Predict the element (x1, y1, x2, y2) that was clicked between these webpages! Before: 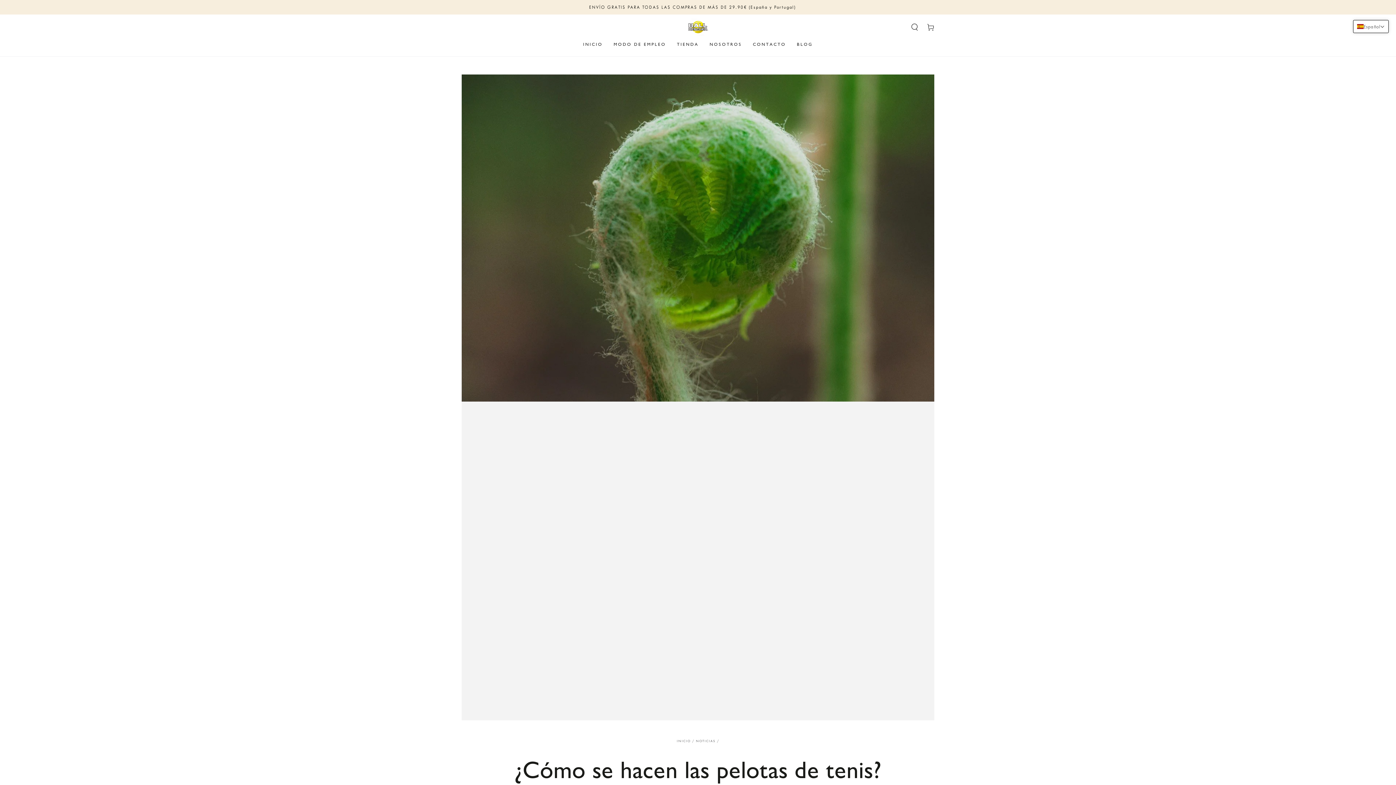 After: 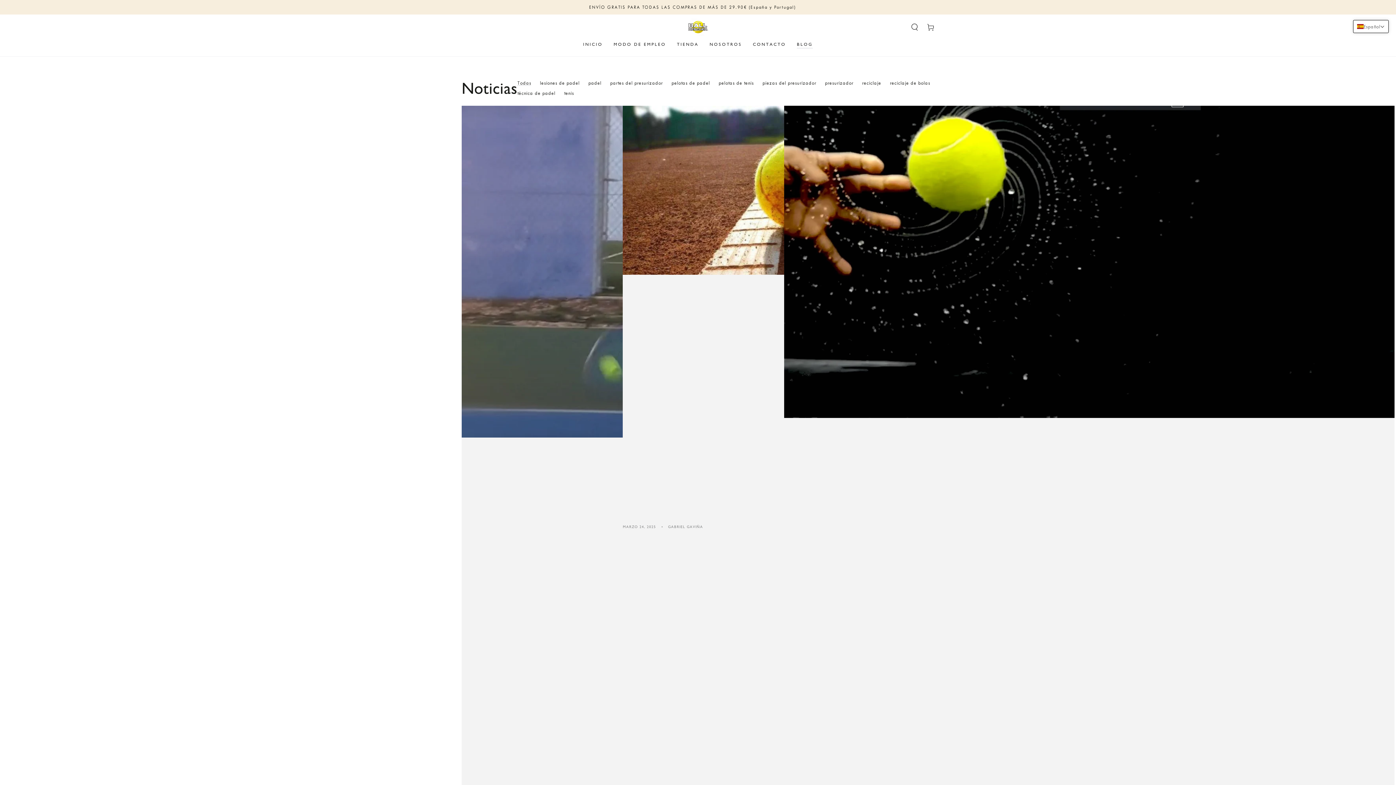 Action: bbox: (791, 36, 818, 52) label: BLOG